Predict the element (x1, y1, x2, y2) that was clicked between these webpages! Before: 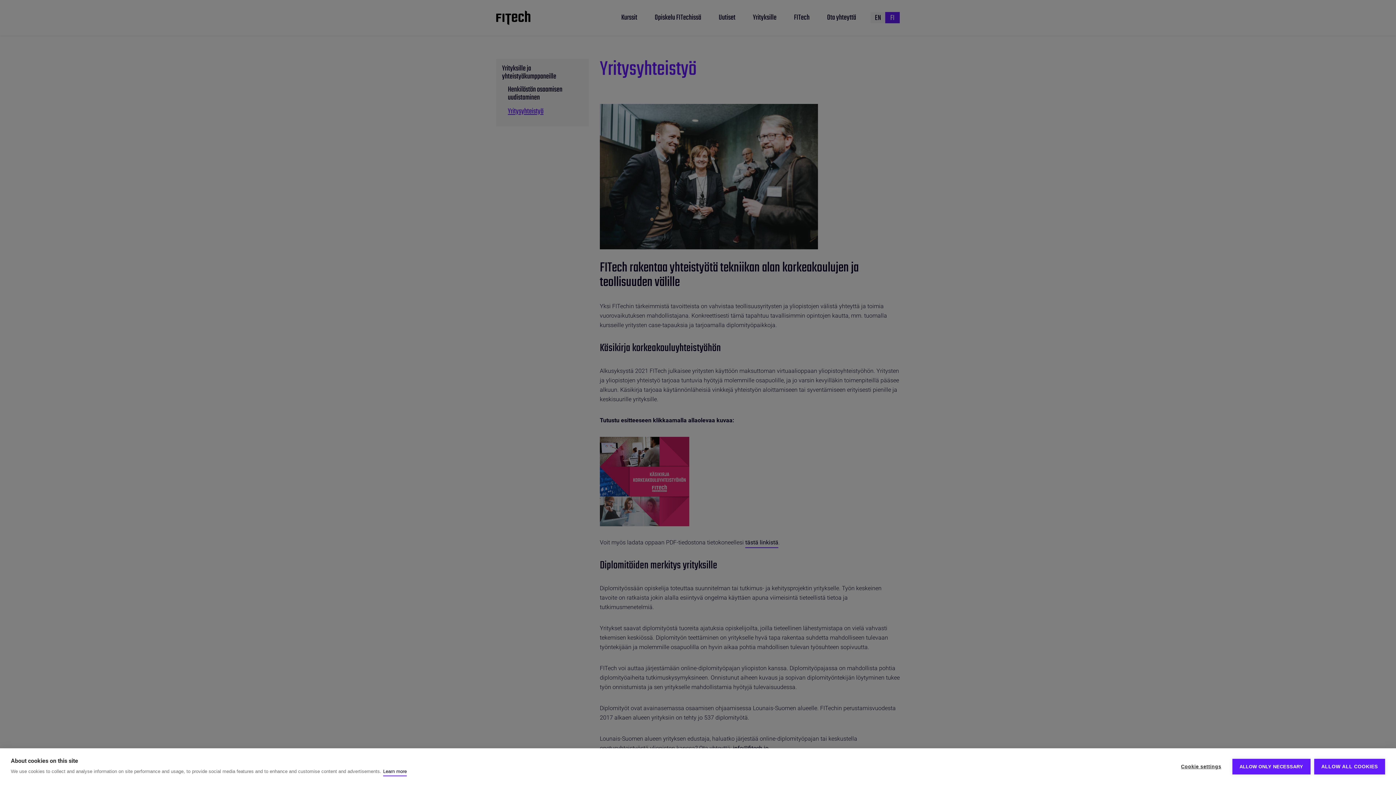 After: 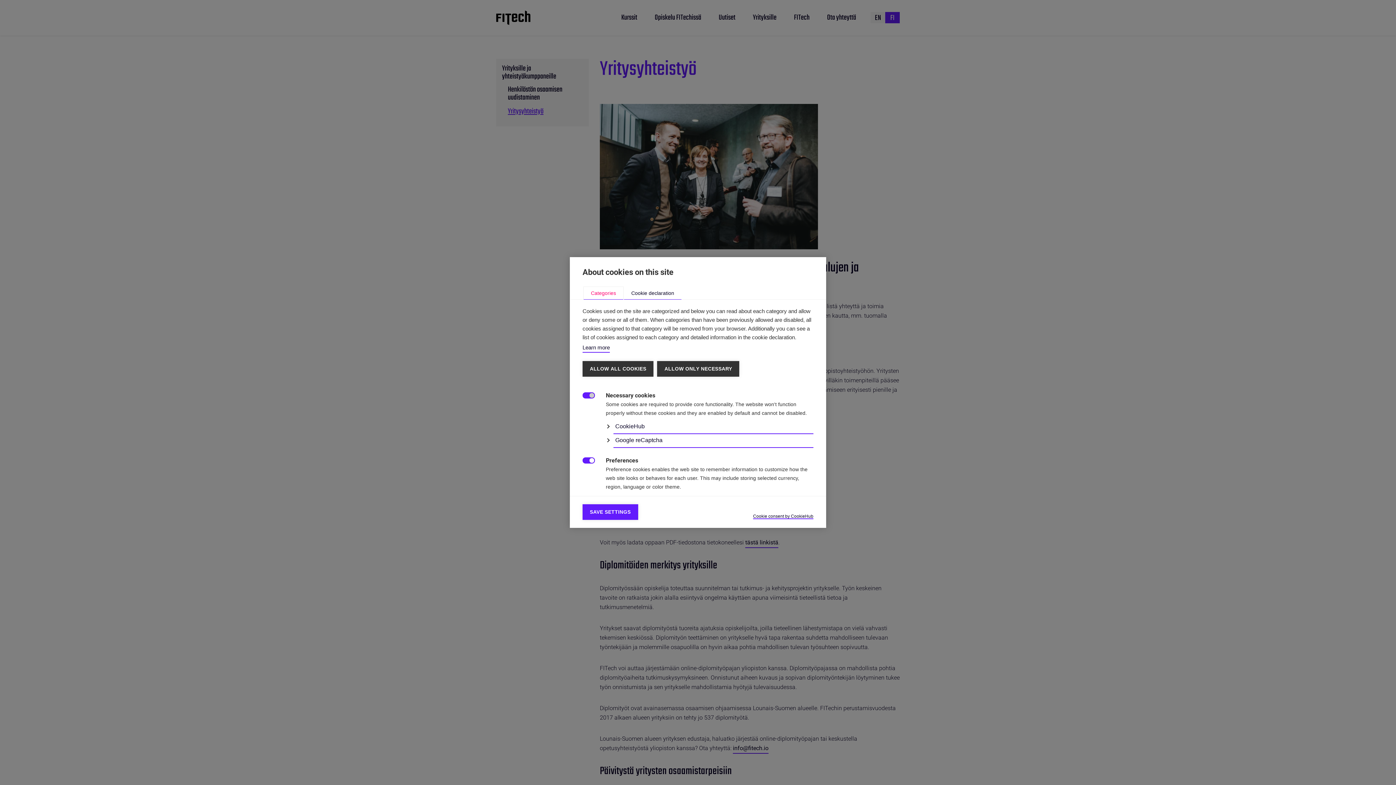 Action: bbox: (1174, 759, 1228, 774) label: Cookie settings